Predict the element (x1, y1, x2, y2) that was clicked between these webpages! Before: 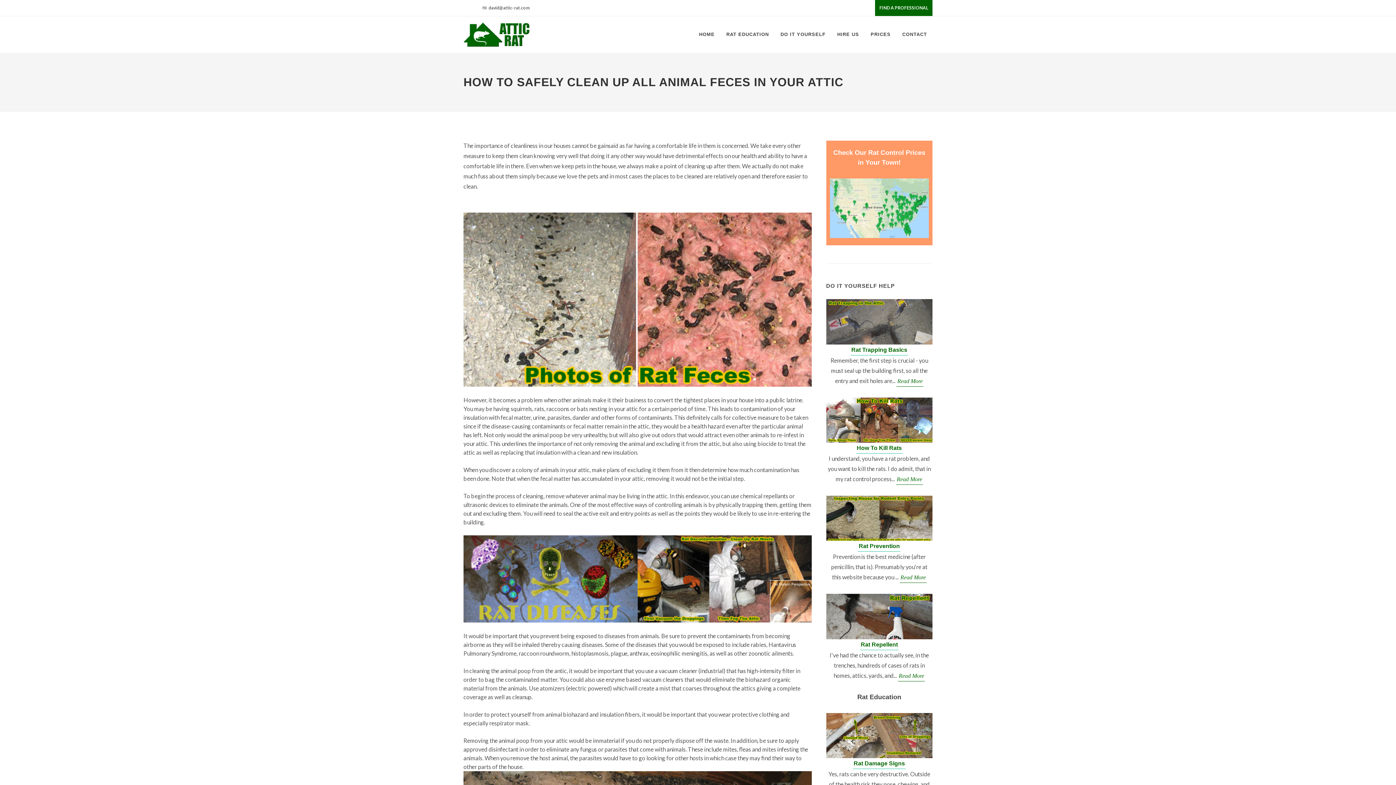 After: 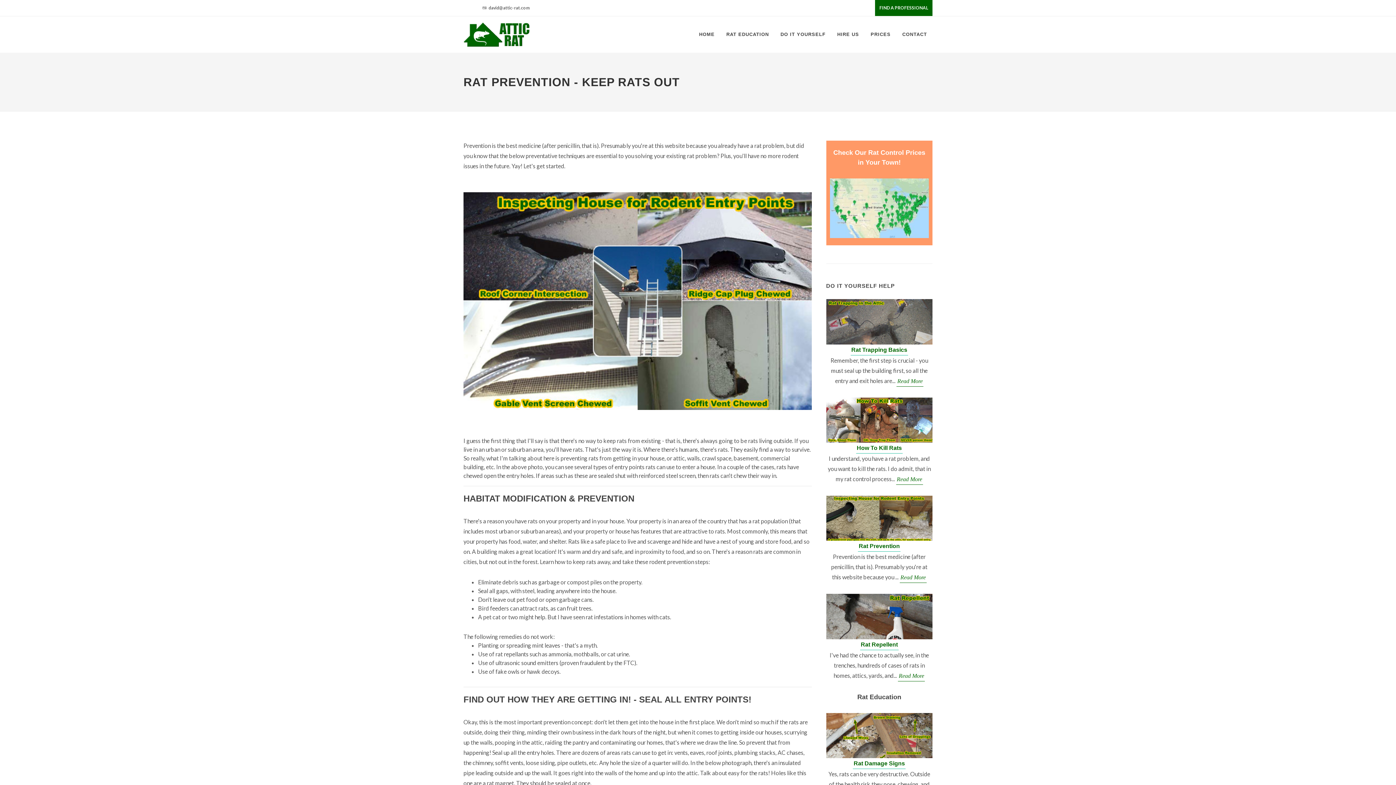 Action: bbox: (826, 514, 932, 521)